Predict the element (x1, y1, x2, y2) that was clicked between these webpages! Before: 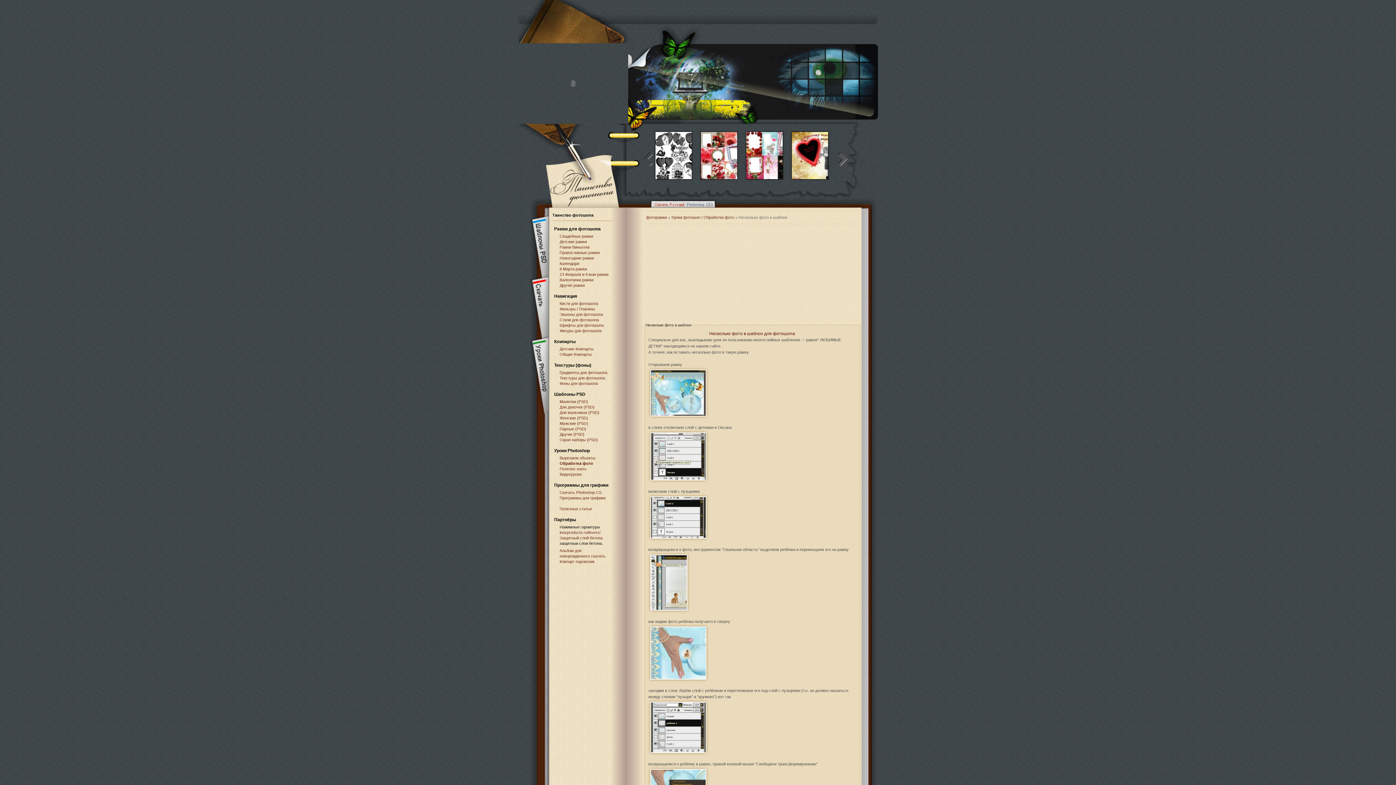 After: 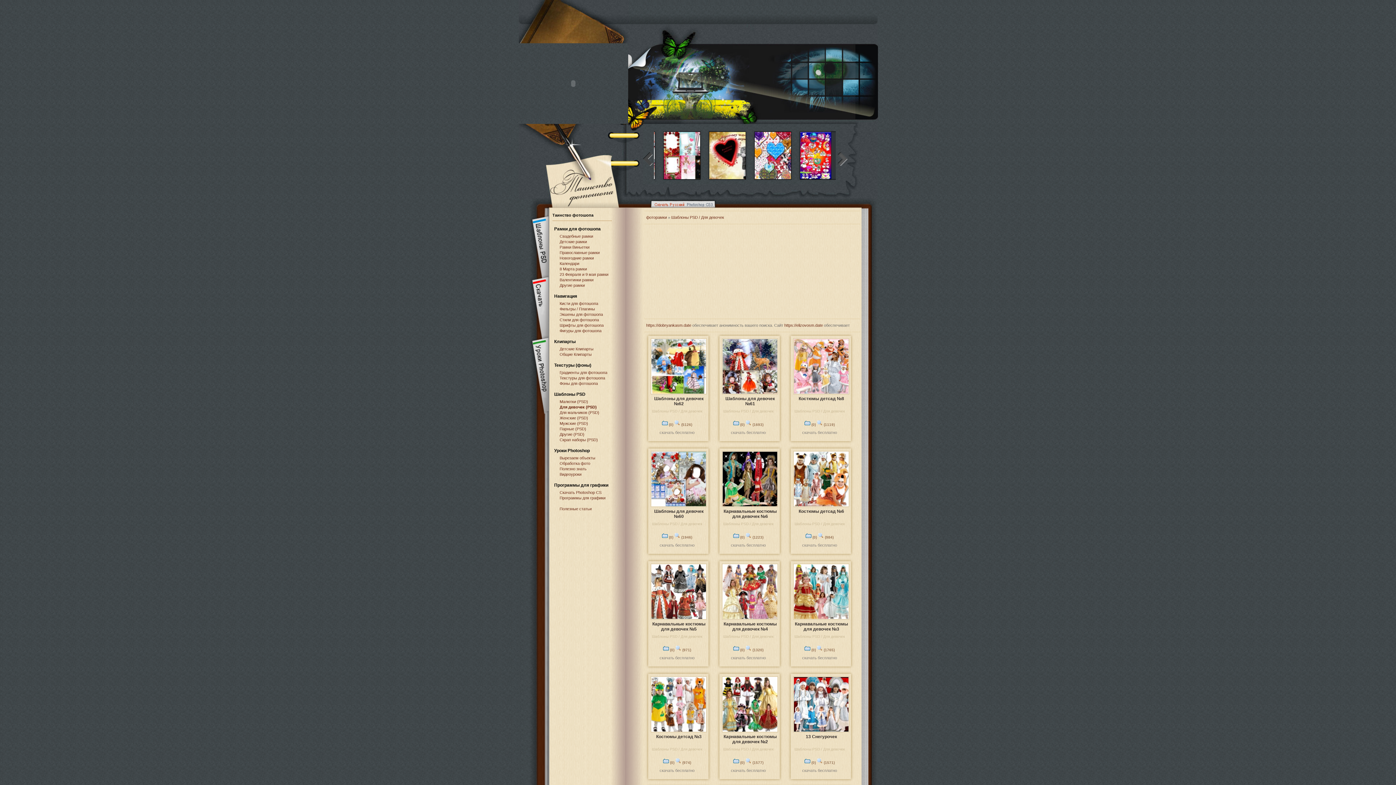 Action: label: Для девочек (PSD) bbox: (556, 404, 611, 410)